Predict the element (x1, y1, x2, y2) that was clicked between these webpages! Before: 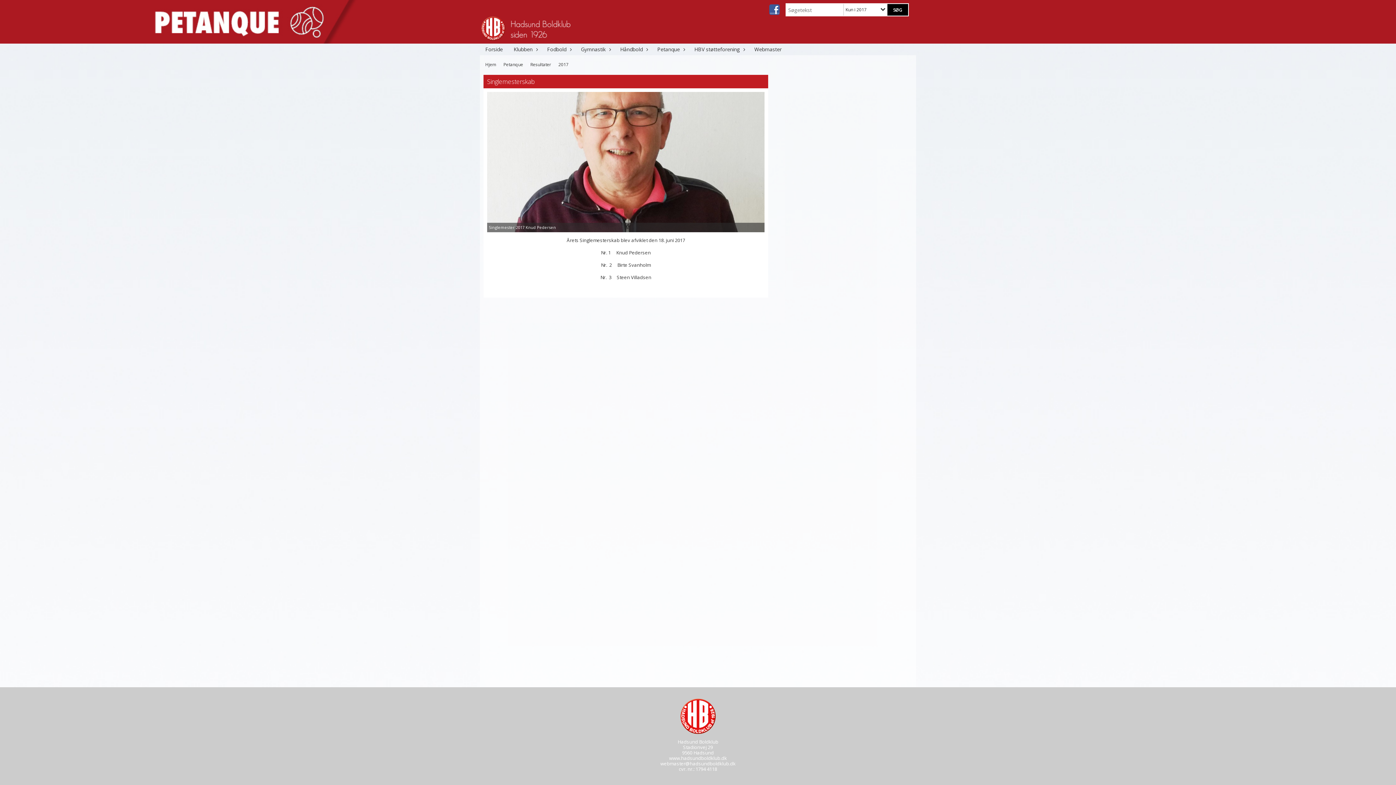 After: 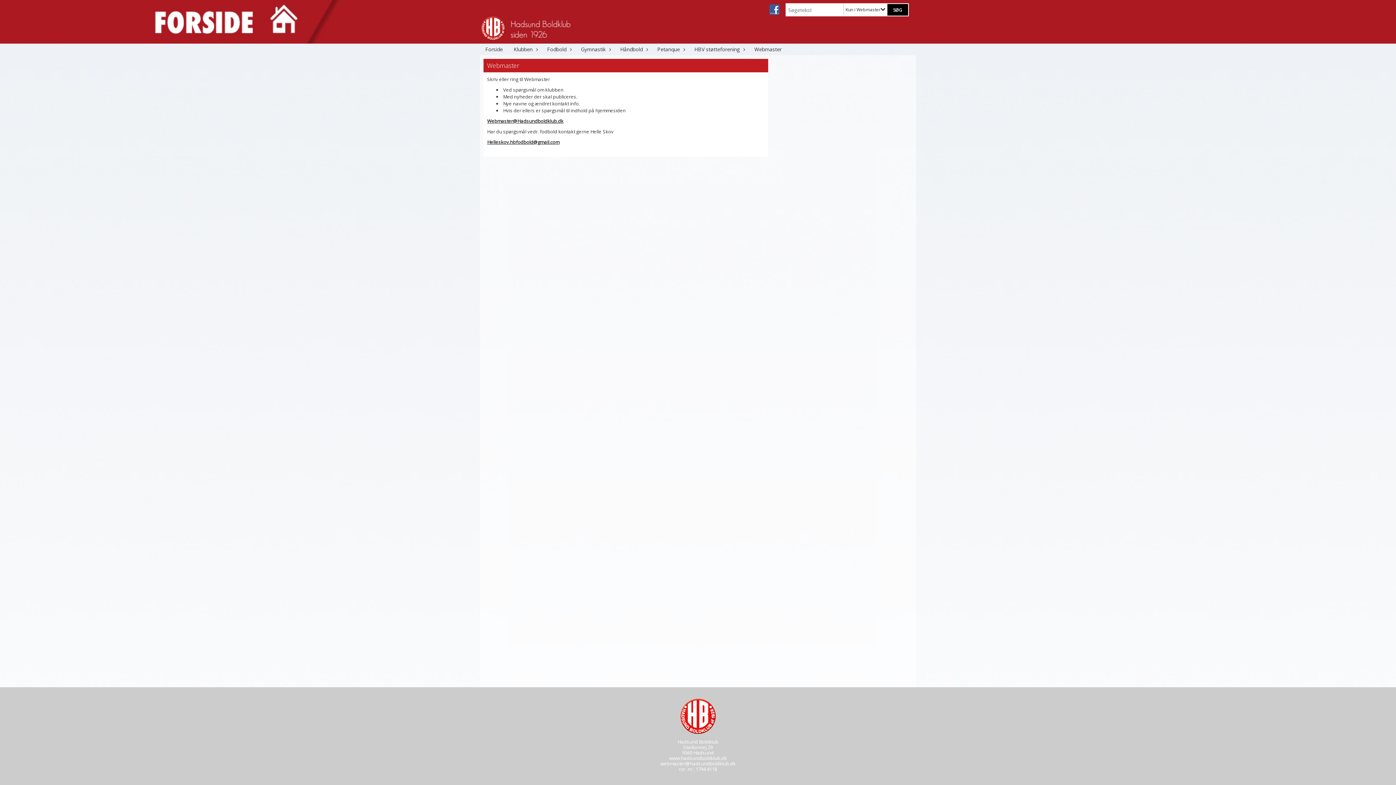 Action: bbox: (749, 43, 787, 55) label: Webmaster